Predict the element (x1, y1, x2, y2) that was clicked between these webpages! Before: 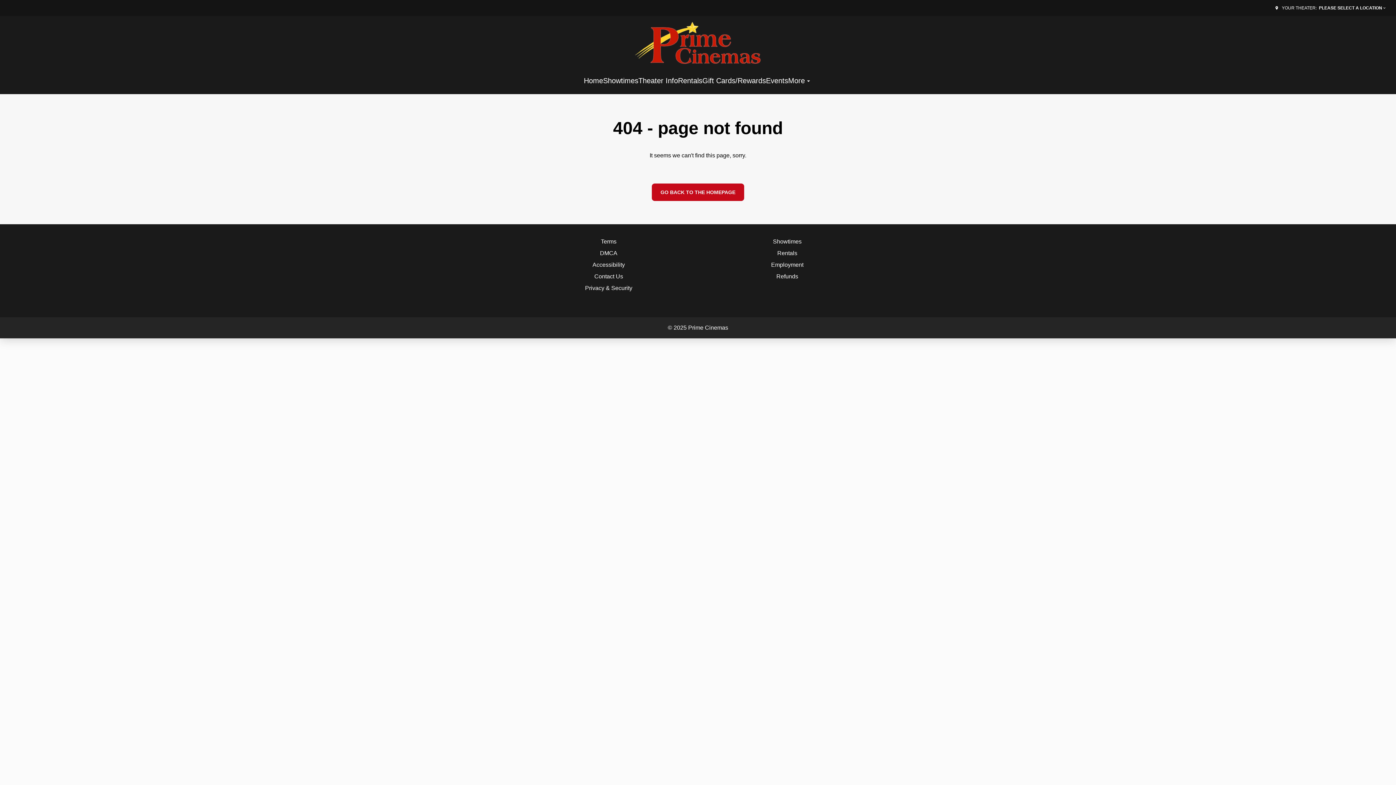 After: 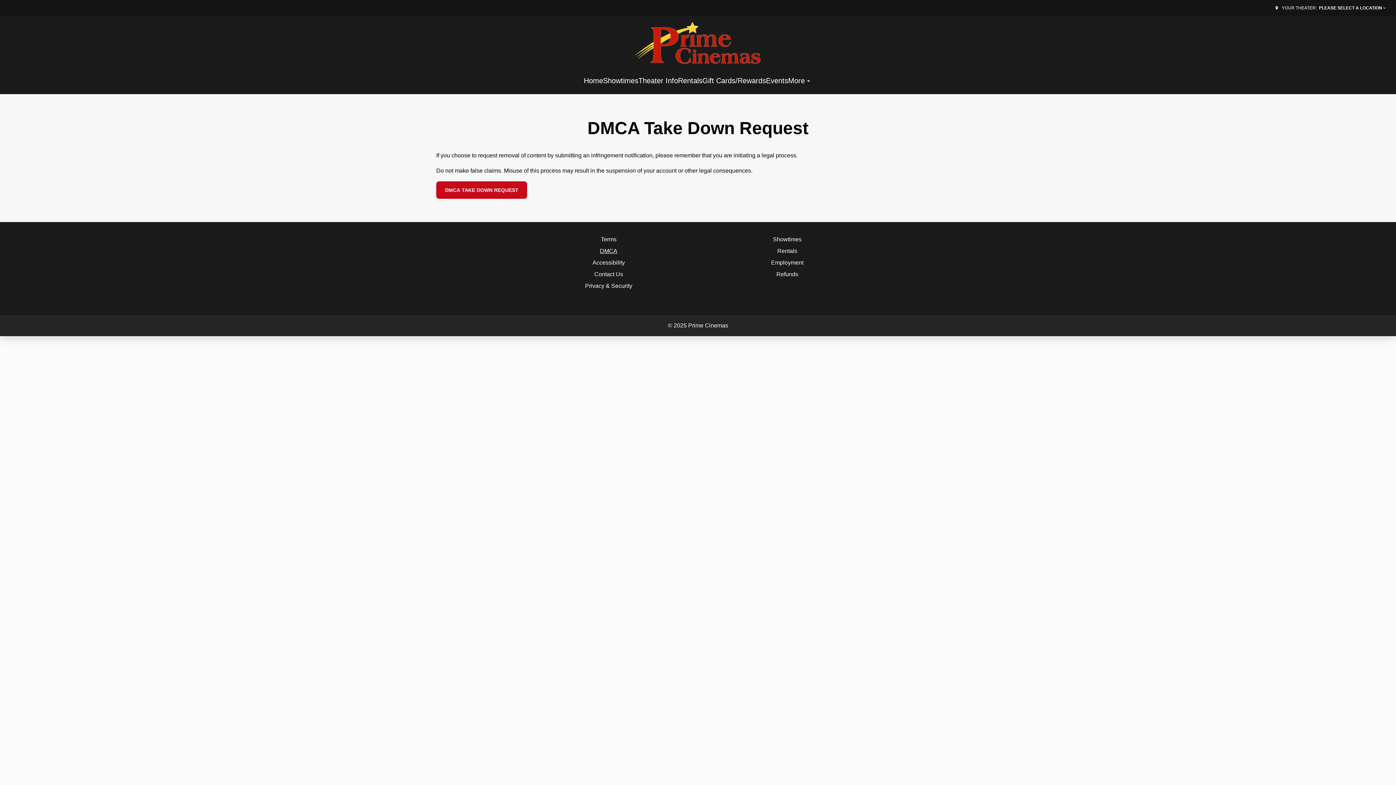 Action: bbox: (525, 247, 692, 259) label: DMCA